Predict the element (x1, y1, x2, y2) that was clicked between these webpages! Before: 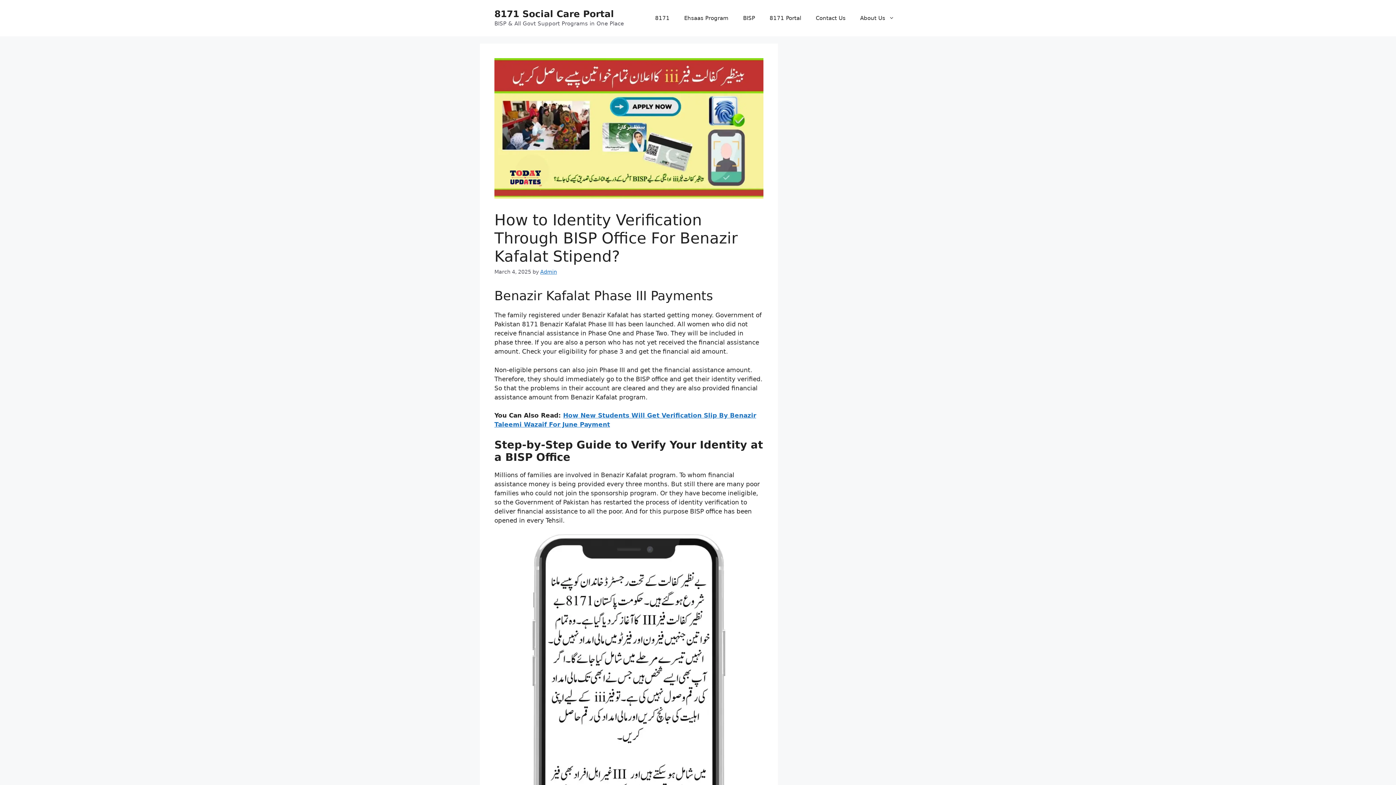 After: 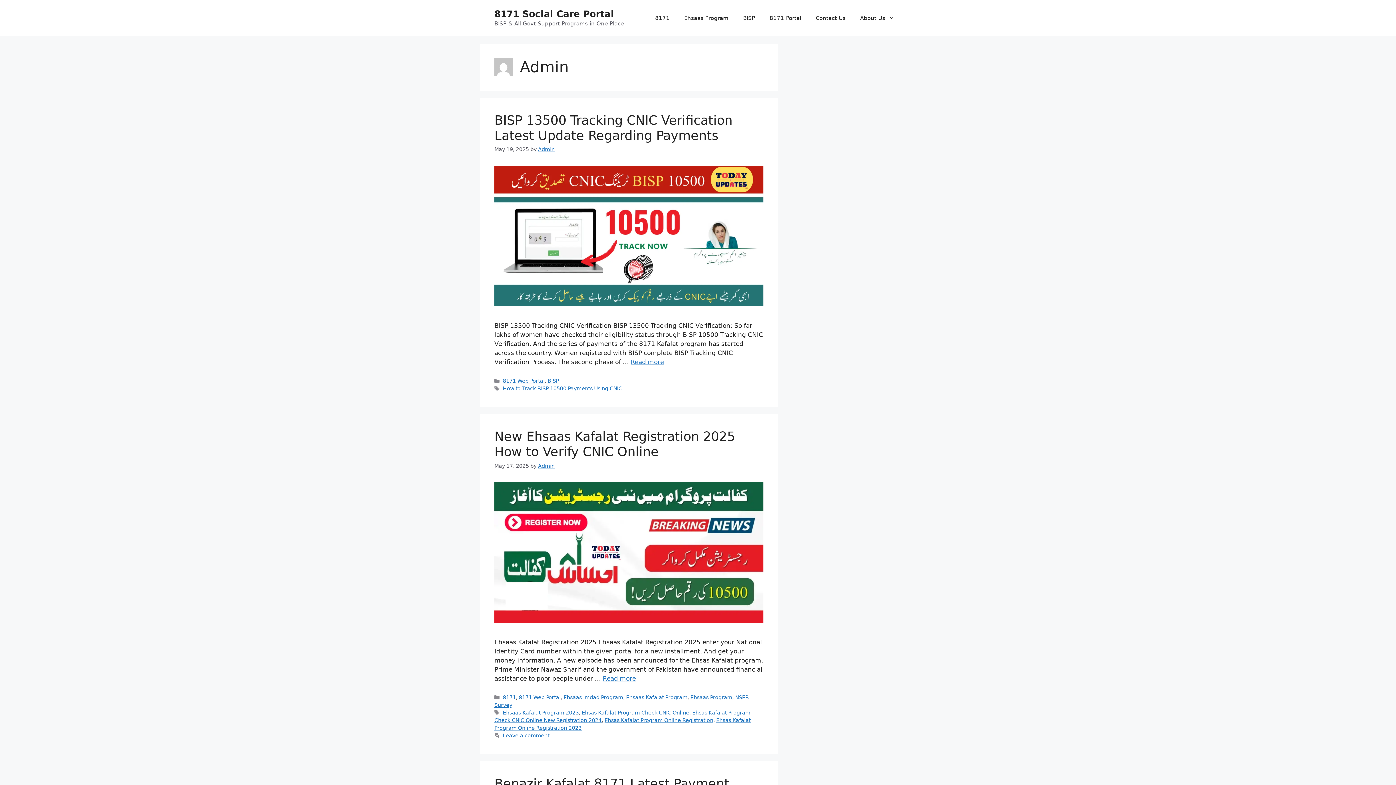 Action: bbox: (540, 269, 557, 275) label: Admin